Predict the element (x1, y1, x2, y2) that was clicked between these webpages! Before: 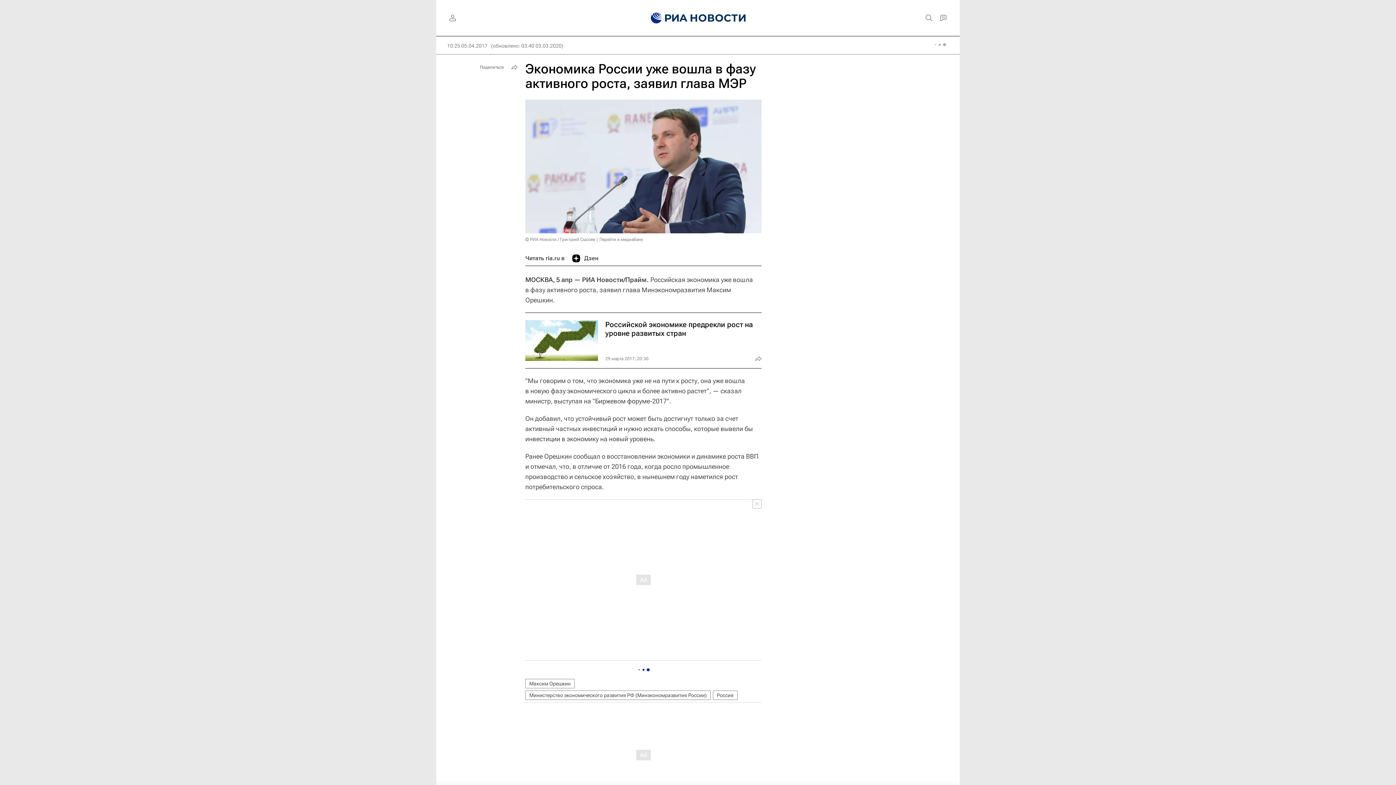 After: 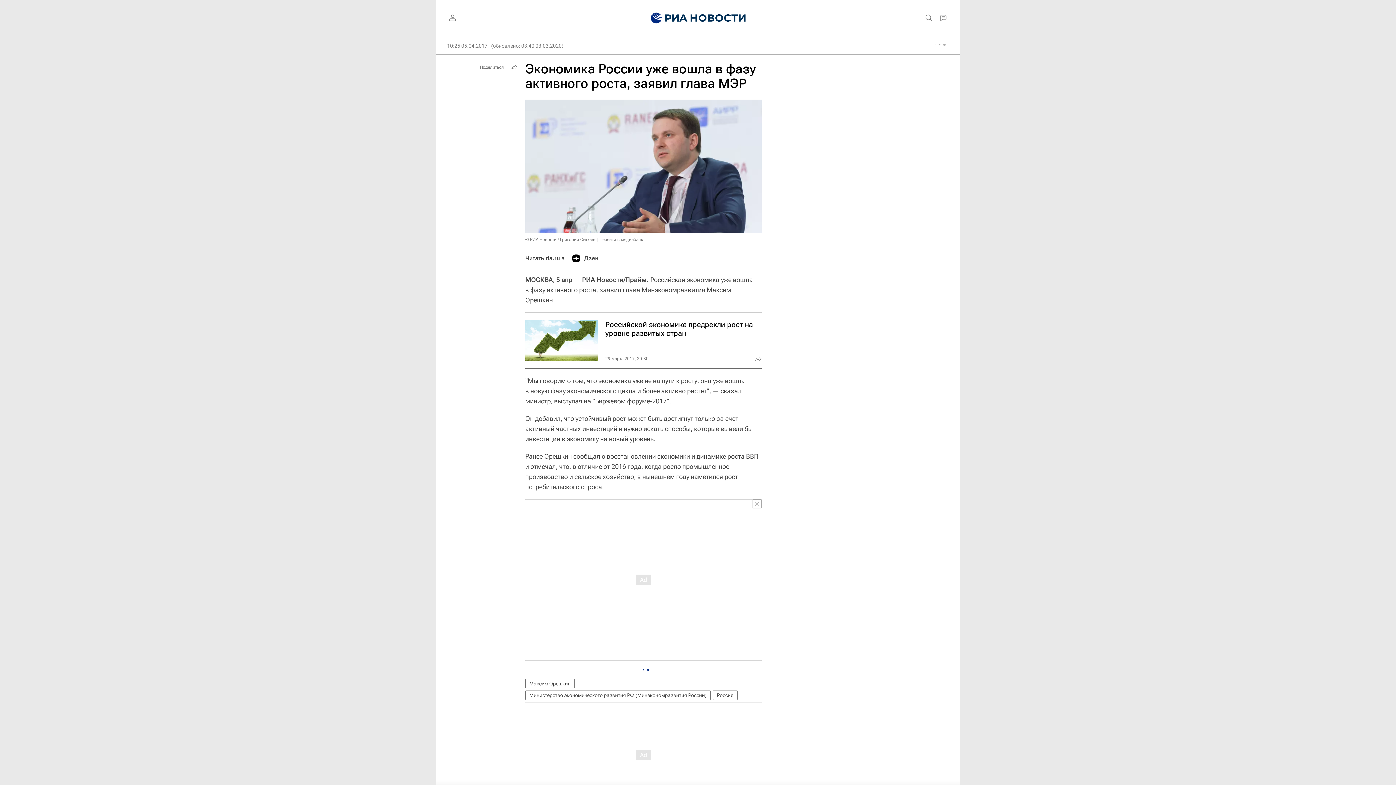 Action: label: Дзен bbox: (572, 251, 598, 265)